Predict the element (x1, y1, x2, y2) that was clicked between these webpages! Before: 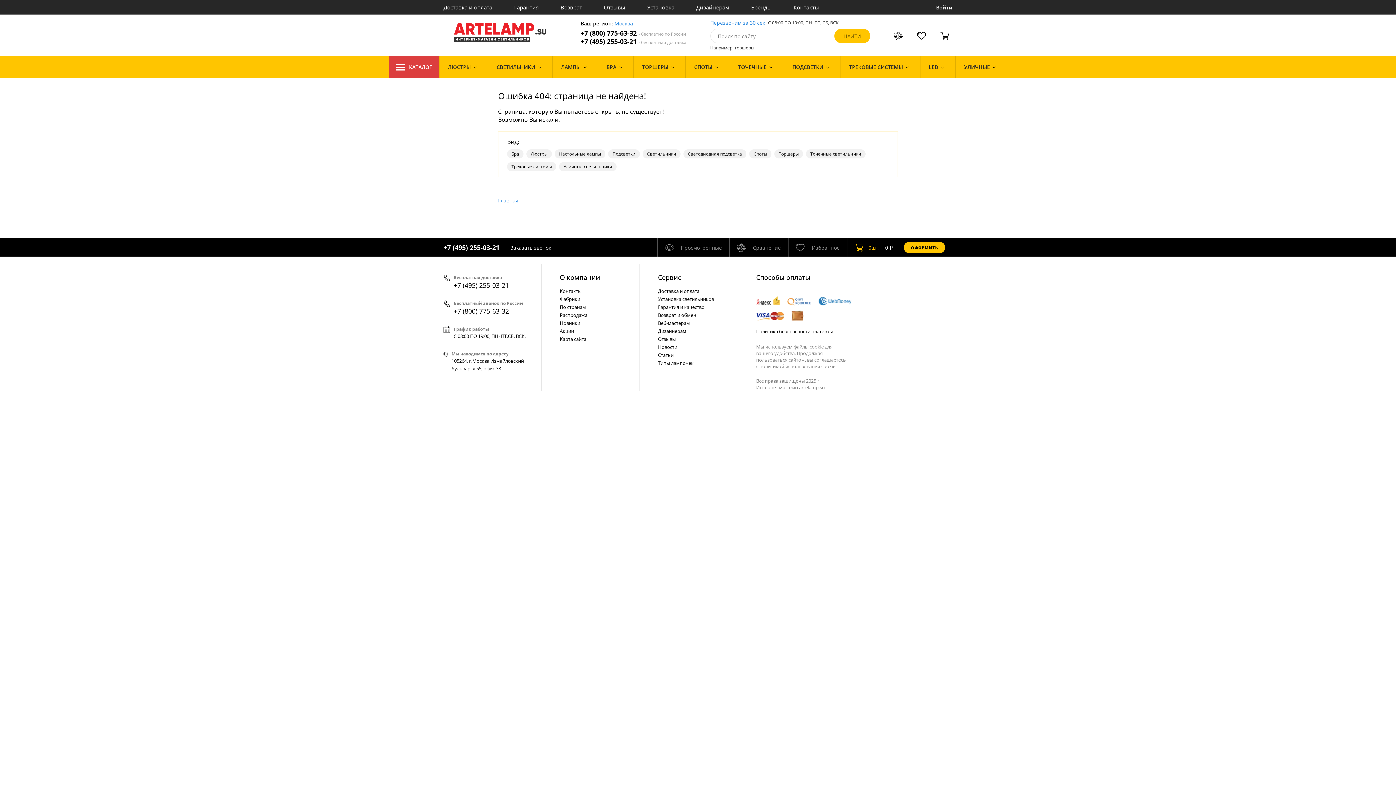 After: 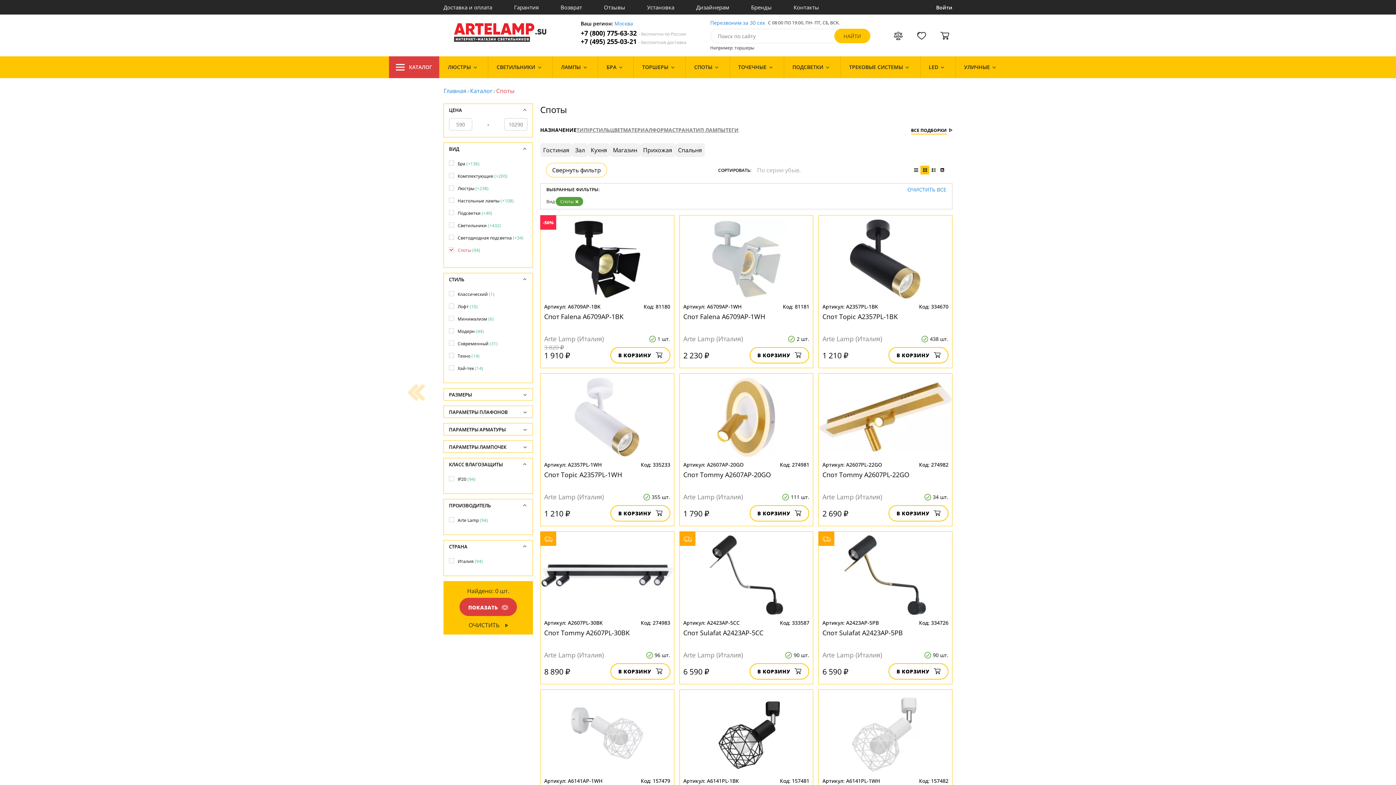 Action: bbox: (749, 149, 771, 158) label: Споты